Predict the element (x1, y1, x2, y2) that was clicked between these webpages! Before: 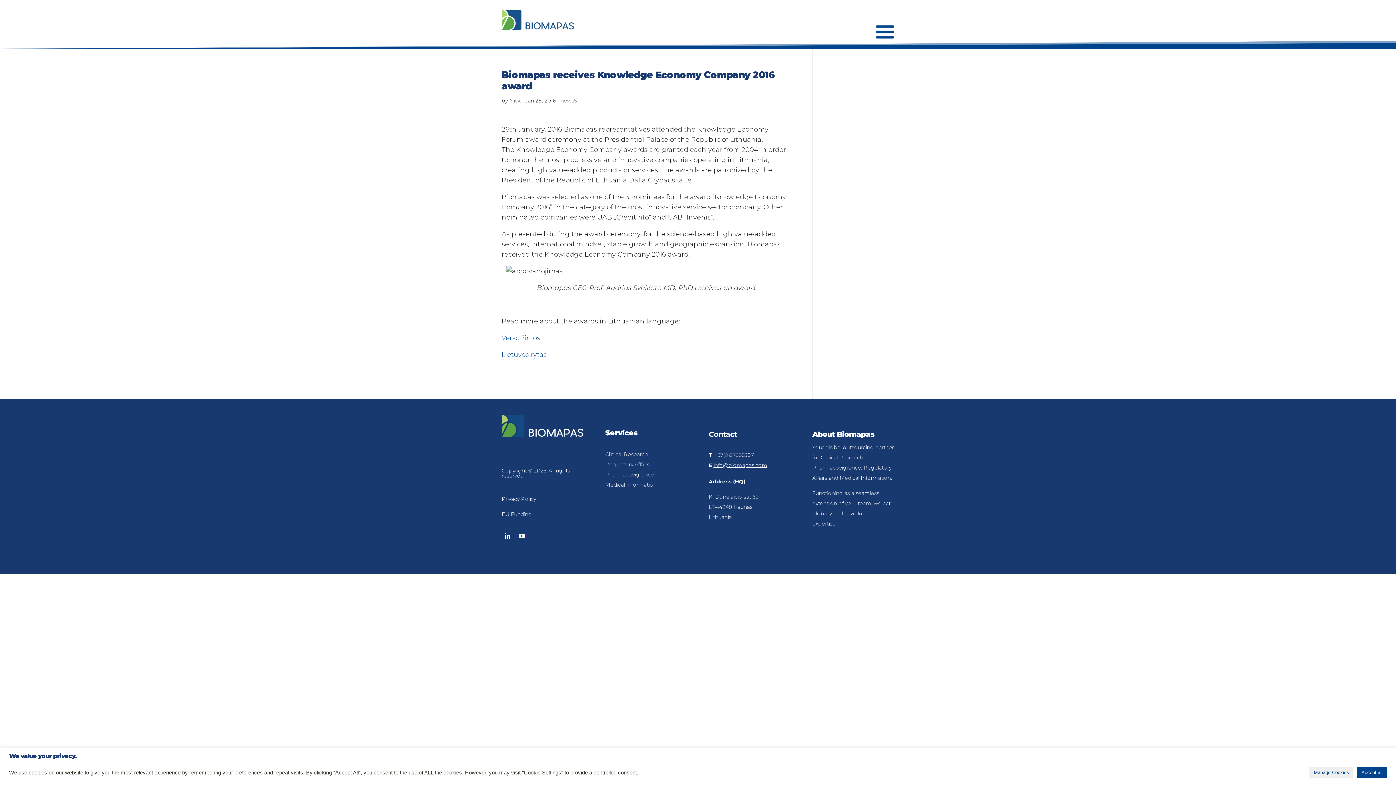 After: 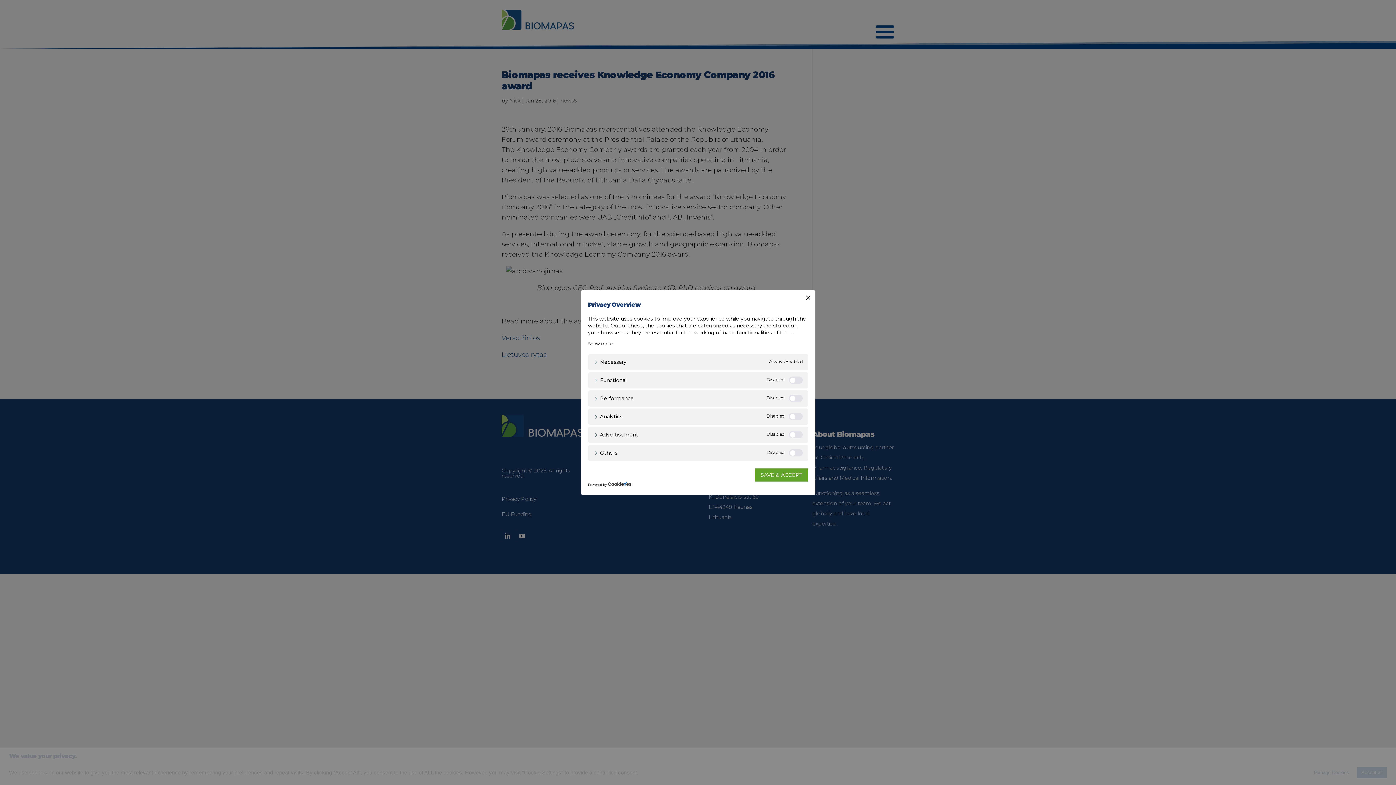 Action: label: Manage Cookies bbox: (1309, 767, 1353, 778)